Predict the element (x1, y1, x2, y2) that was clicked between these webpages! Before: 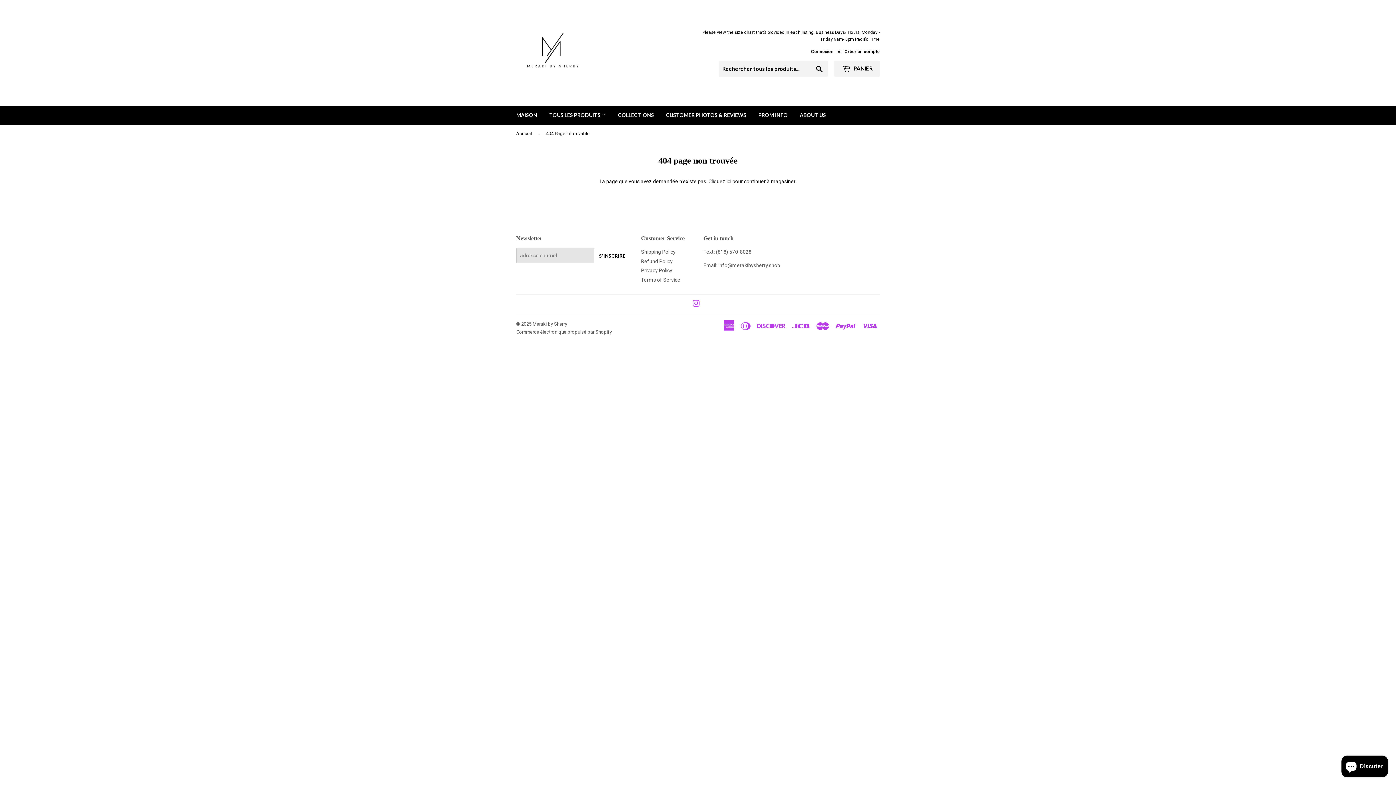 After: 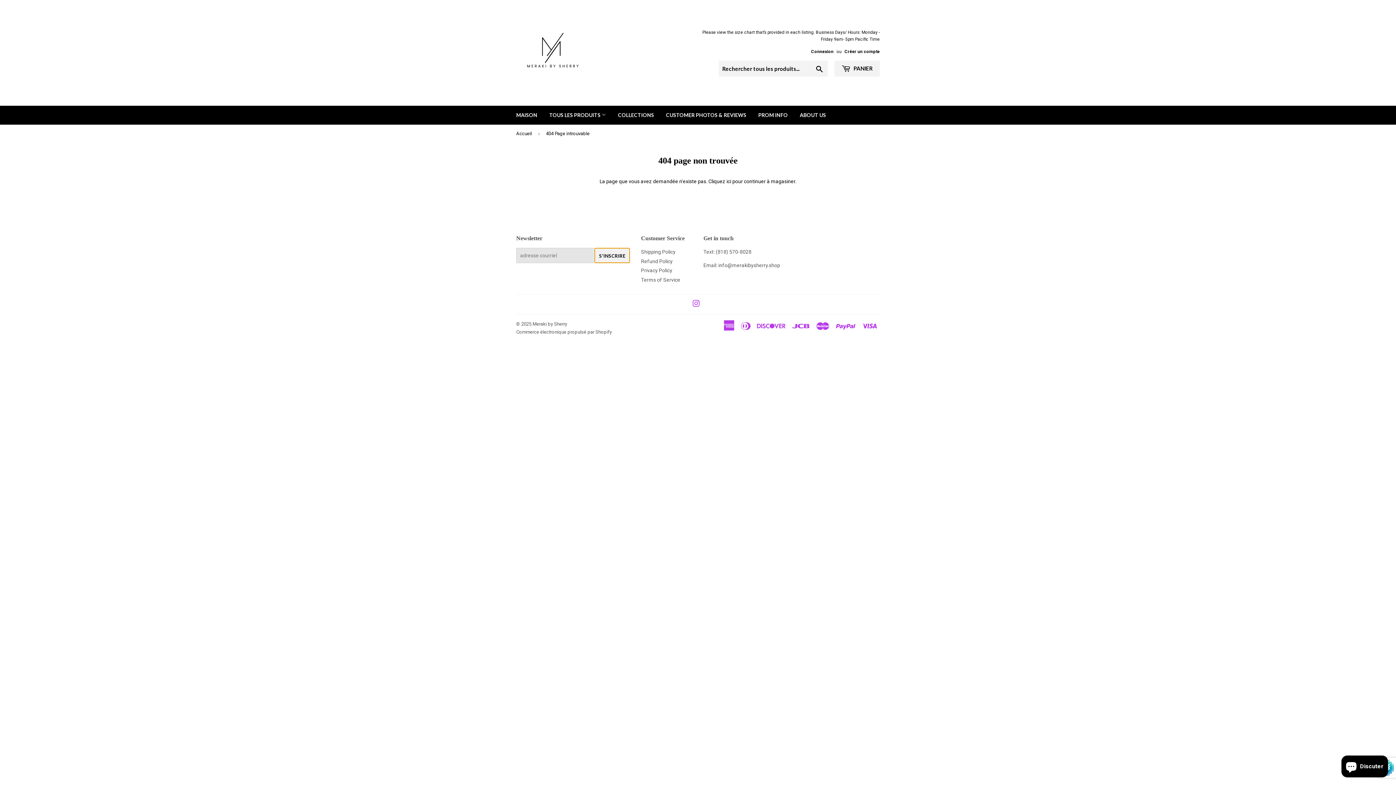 Action: bbox: (594, 248, 630, 263) label: S'INSCRIRE